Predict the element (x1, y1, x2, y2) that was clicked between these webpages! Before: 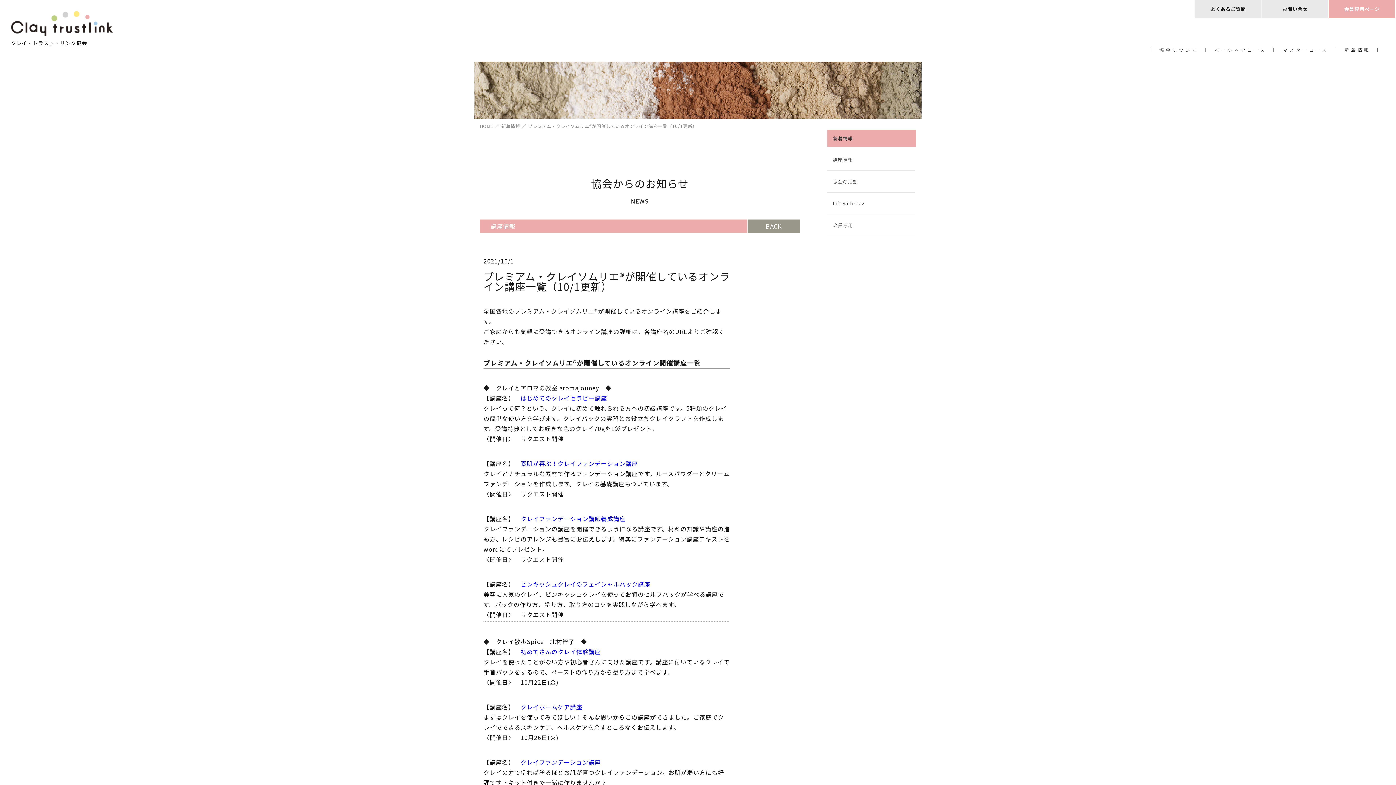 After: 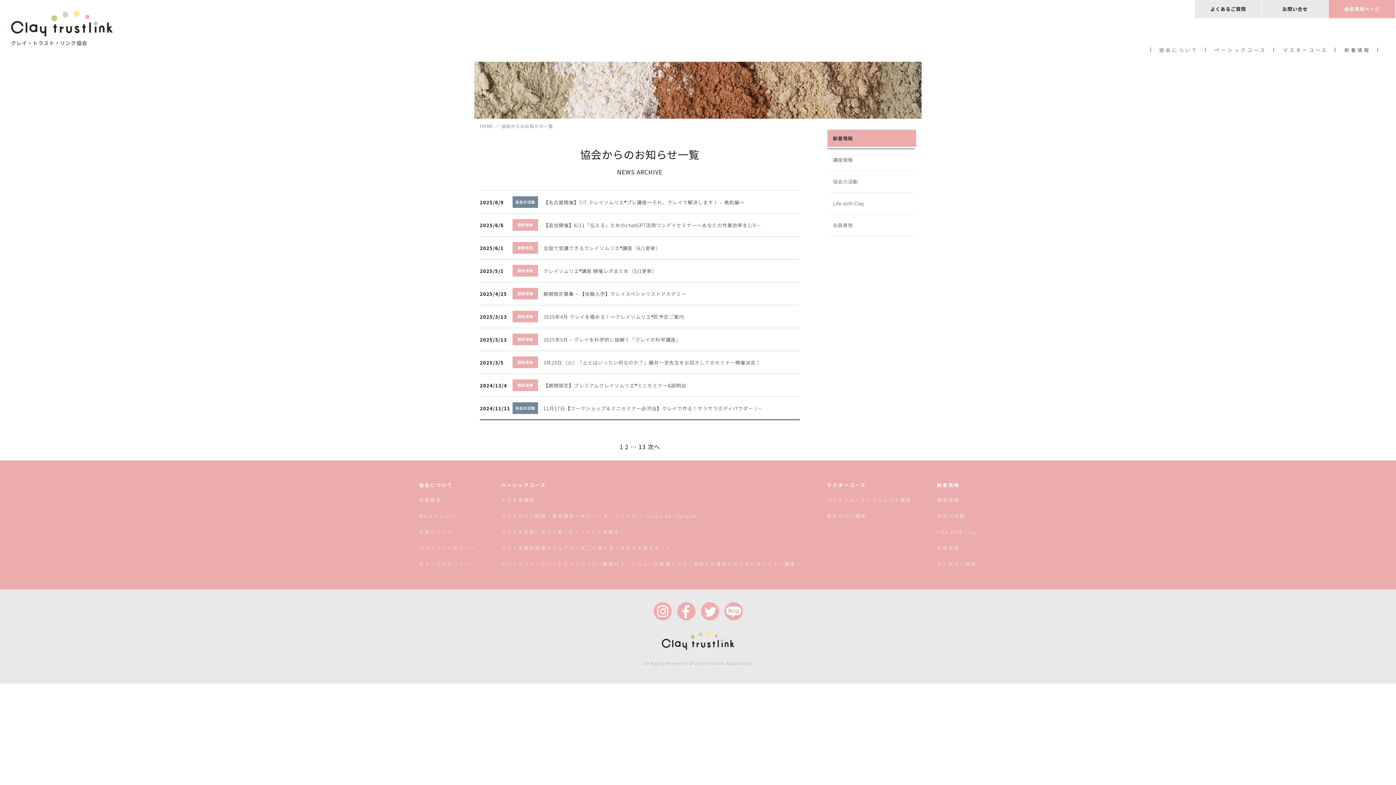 Action: label: BACK bbox: (747, 219, 800, 232)